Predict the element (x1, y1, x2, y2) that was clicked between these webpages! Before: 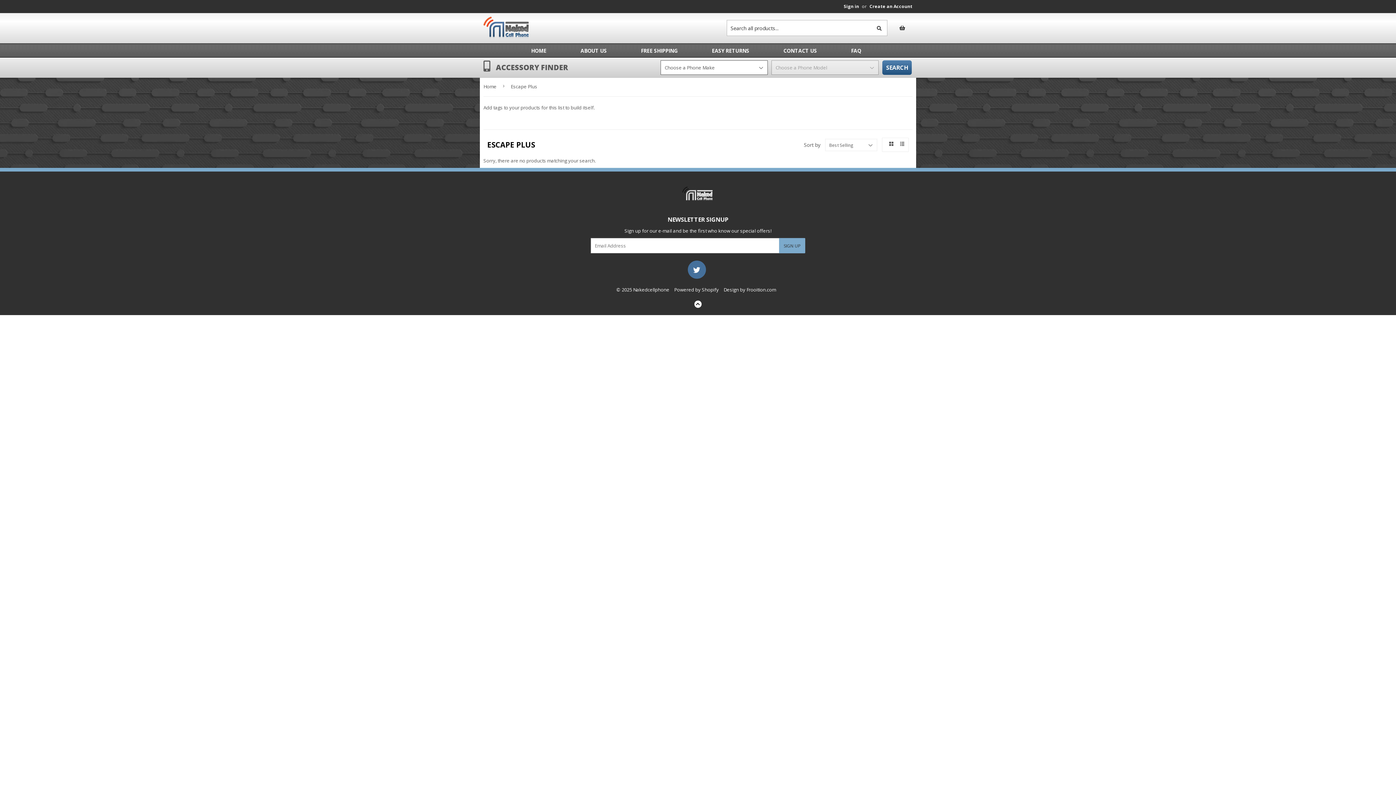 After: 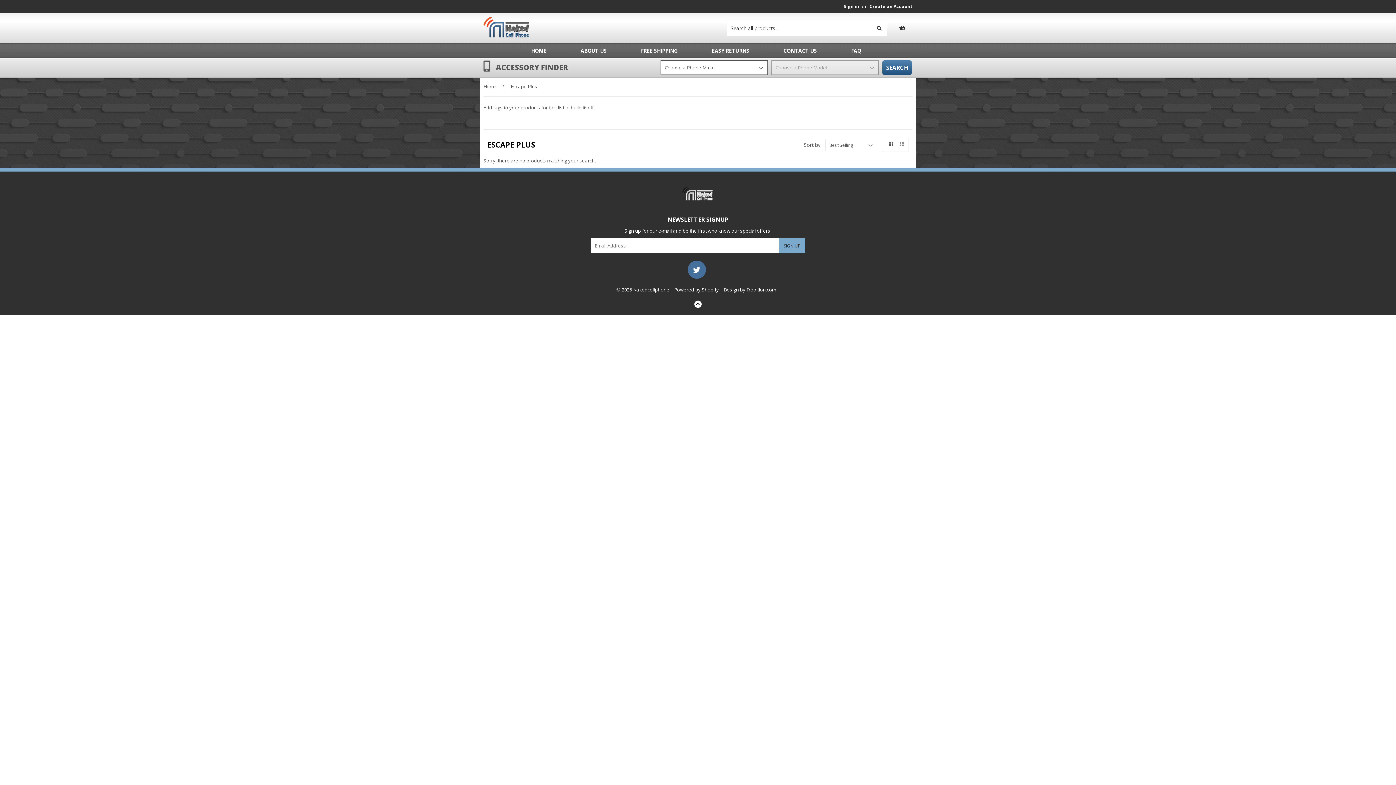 Action: bbox: (886, 142, 893, 149)